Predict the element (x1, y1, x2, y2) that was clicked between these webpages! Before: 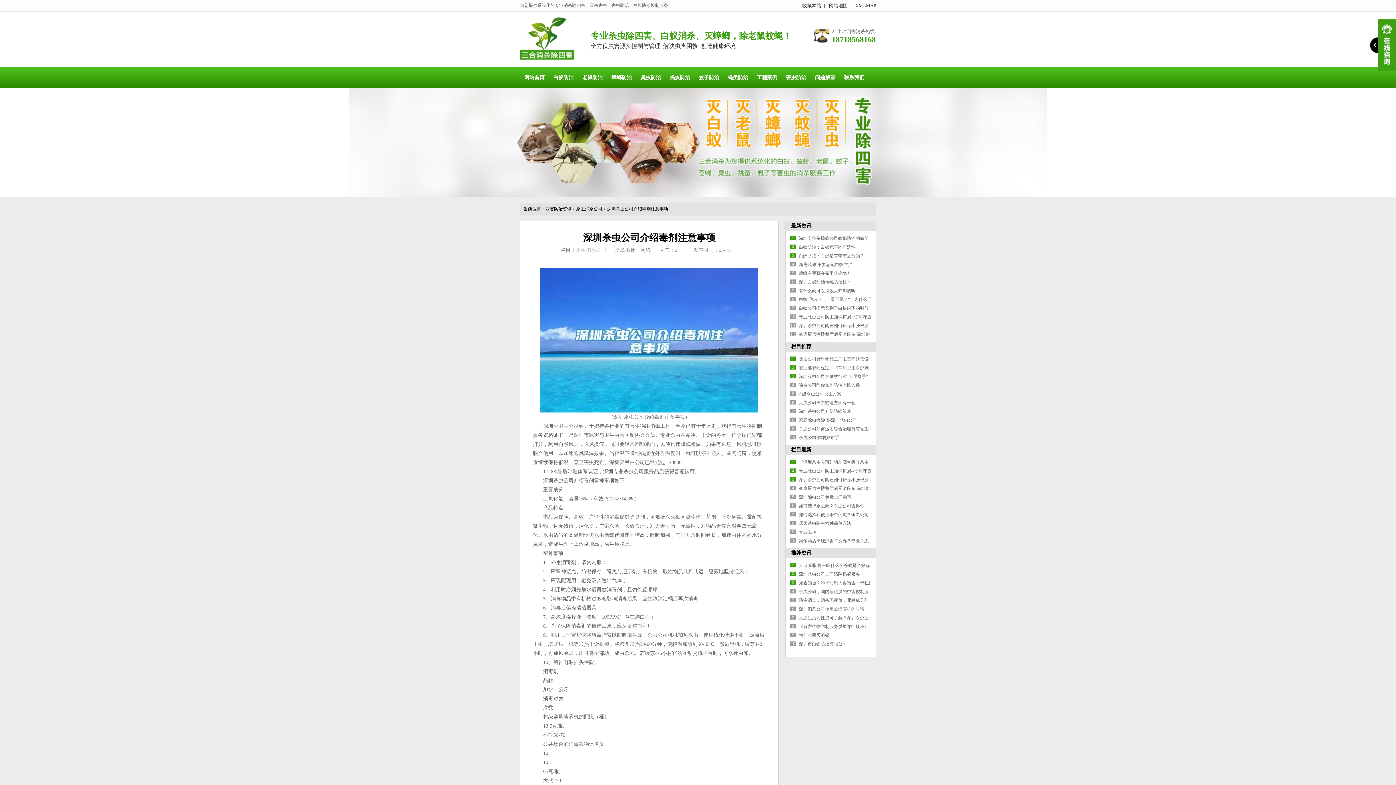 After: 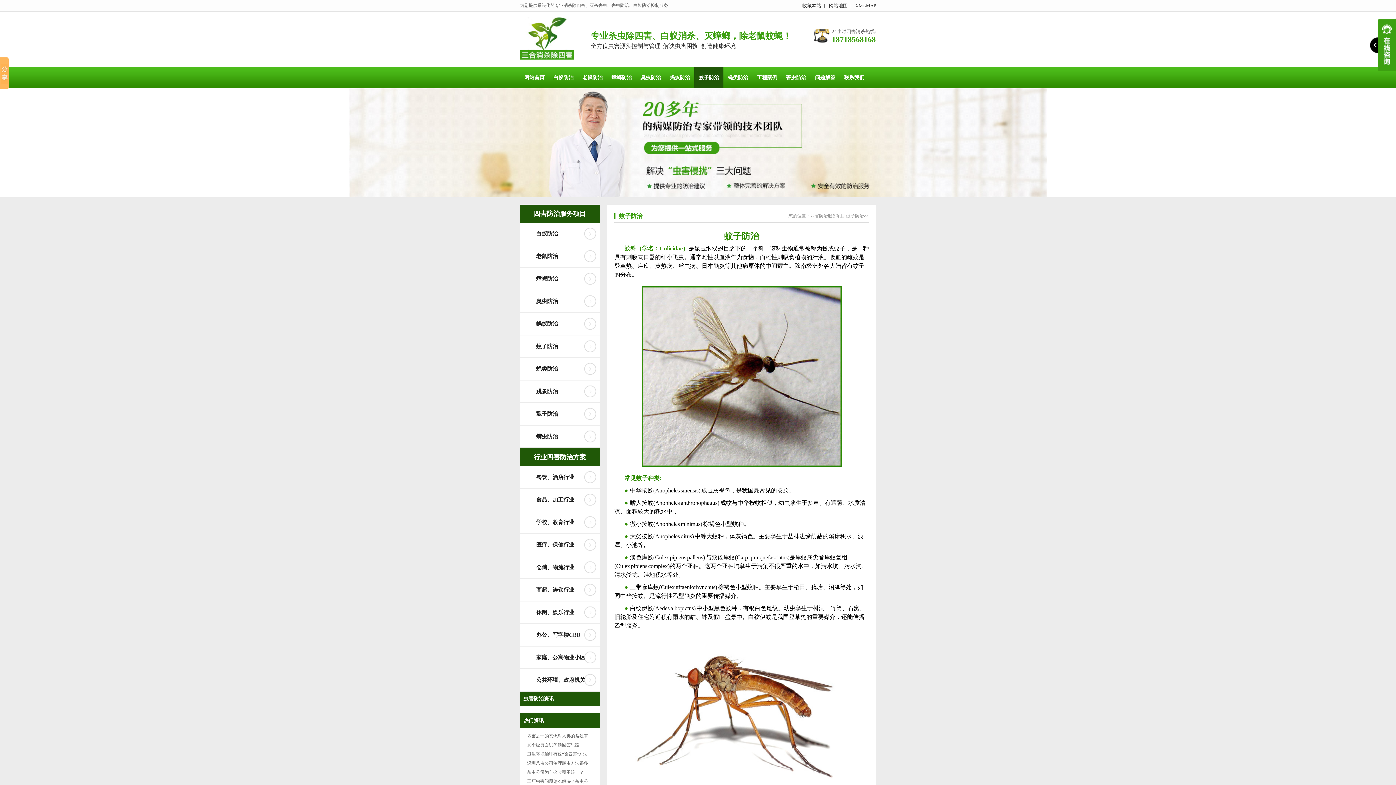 Action: label: 蚊子防治 bbox: (694, 67, 723, 88)